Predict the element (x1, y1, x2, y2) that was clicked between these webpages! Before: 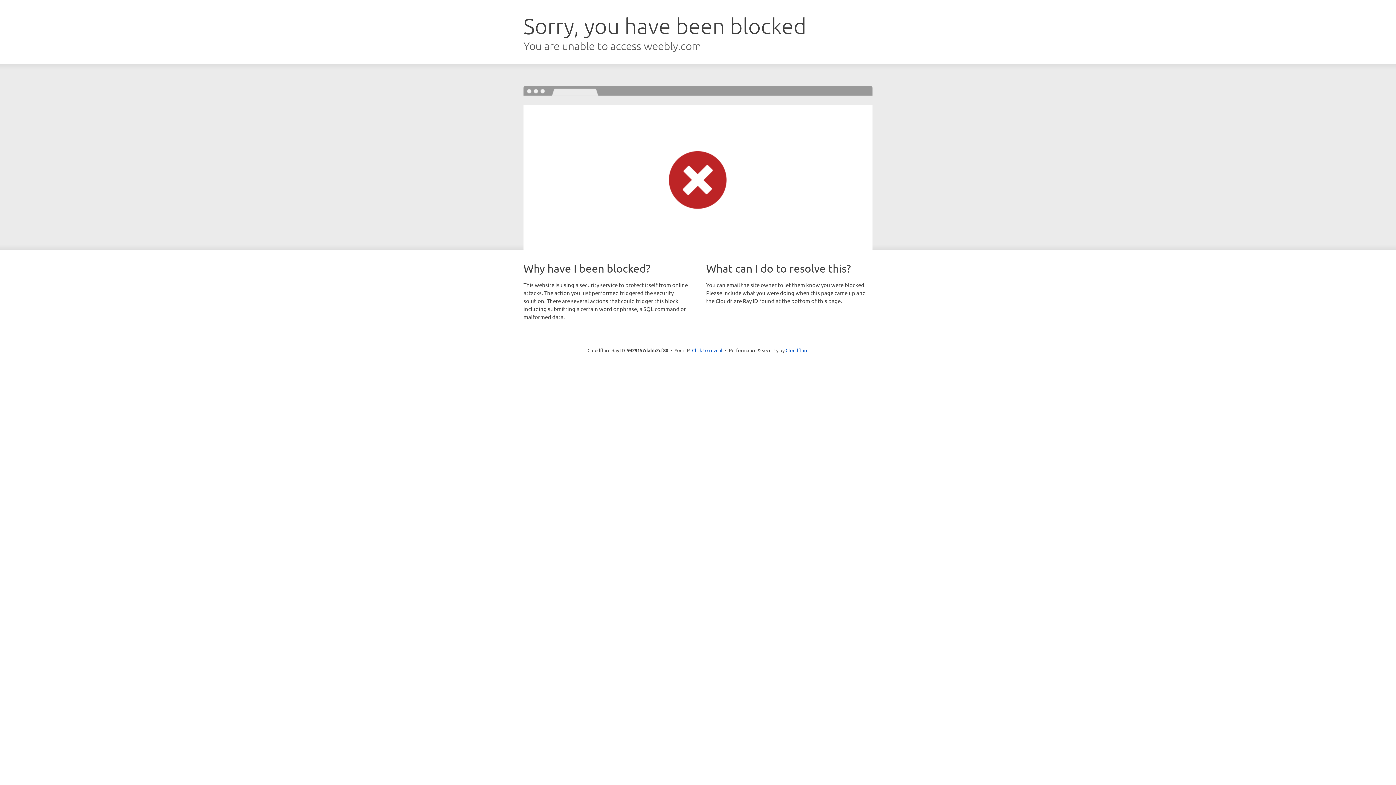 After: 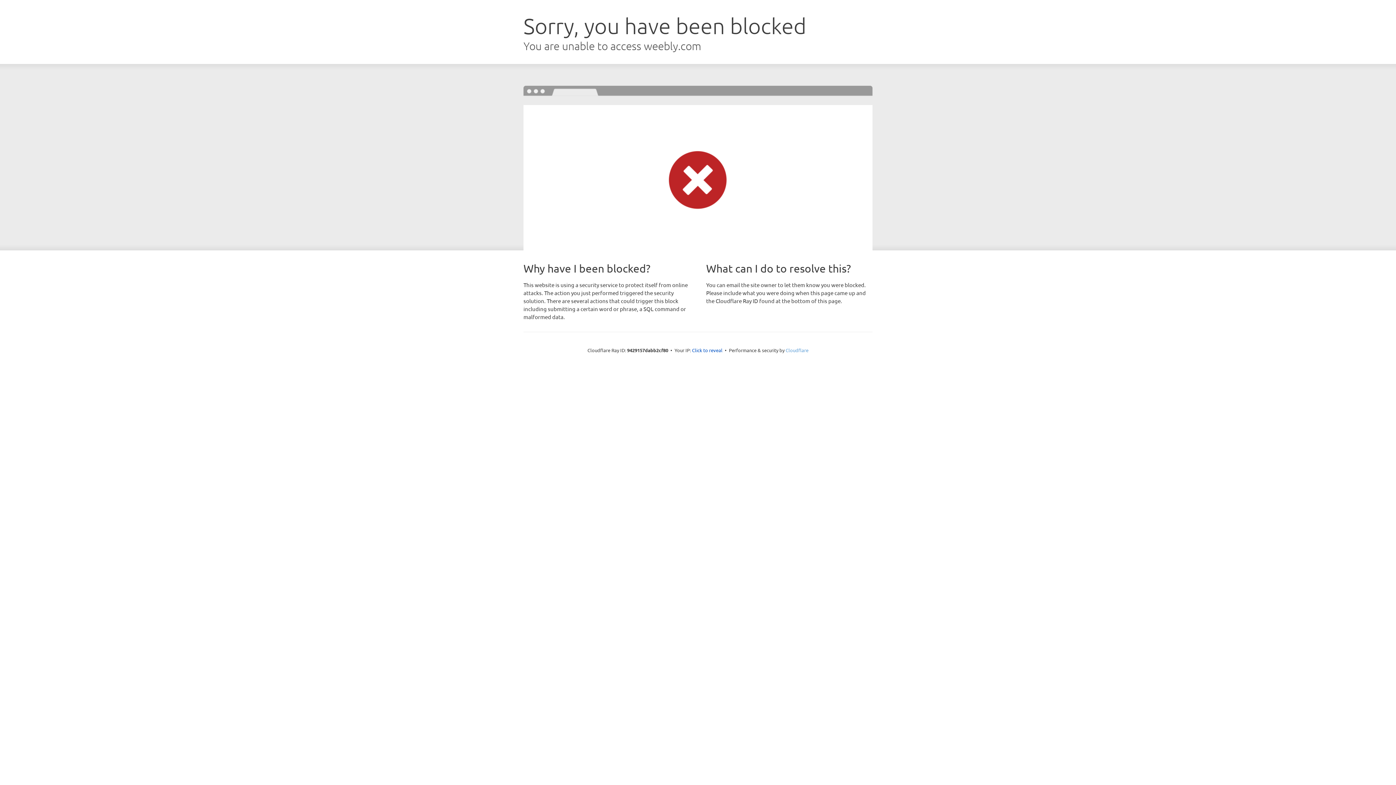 Action: bbox: (785, 347, 808, 353) label: Cloudflare